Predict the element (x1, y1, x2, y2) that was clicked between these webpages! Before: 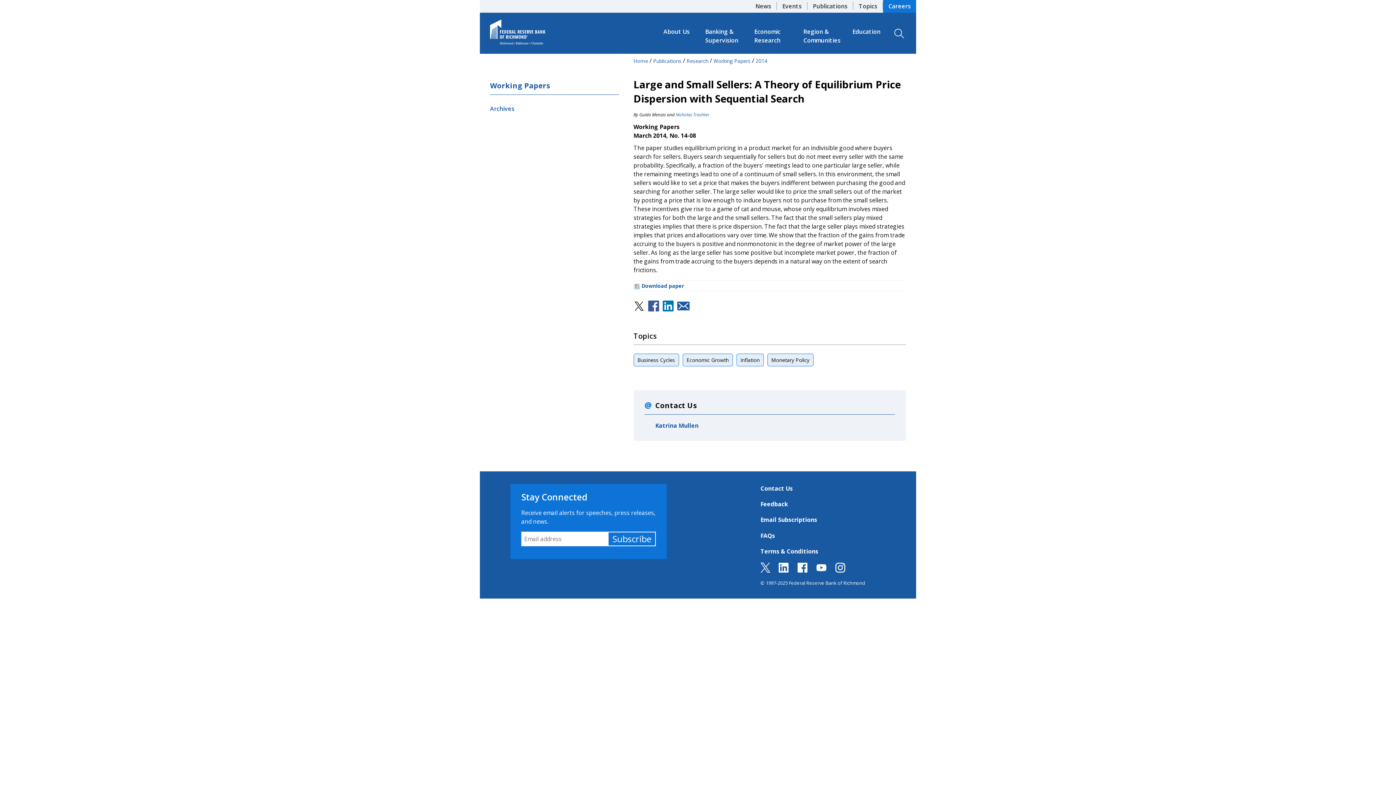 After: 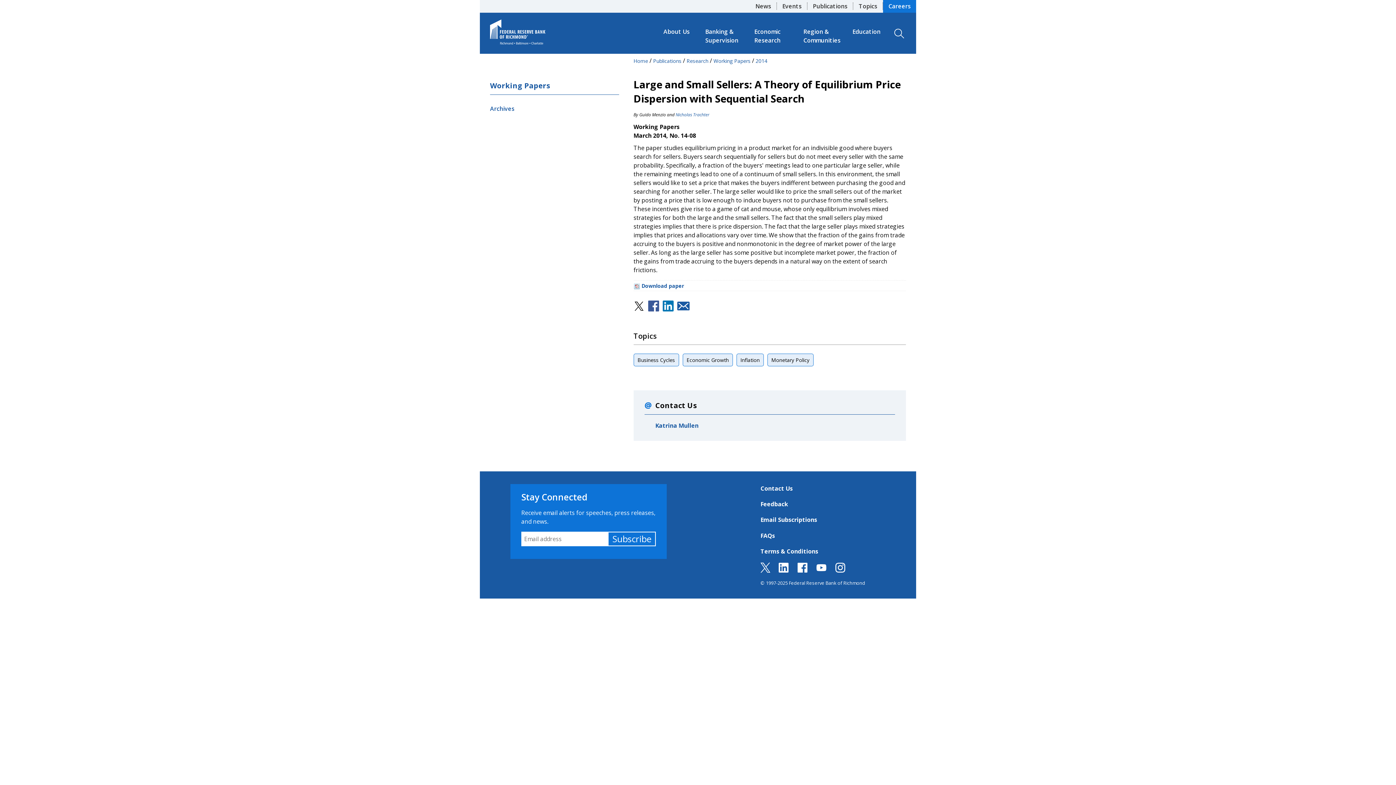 Action: bbox: (760, 563, 770, 571)